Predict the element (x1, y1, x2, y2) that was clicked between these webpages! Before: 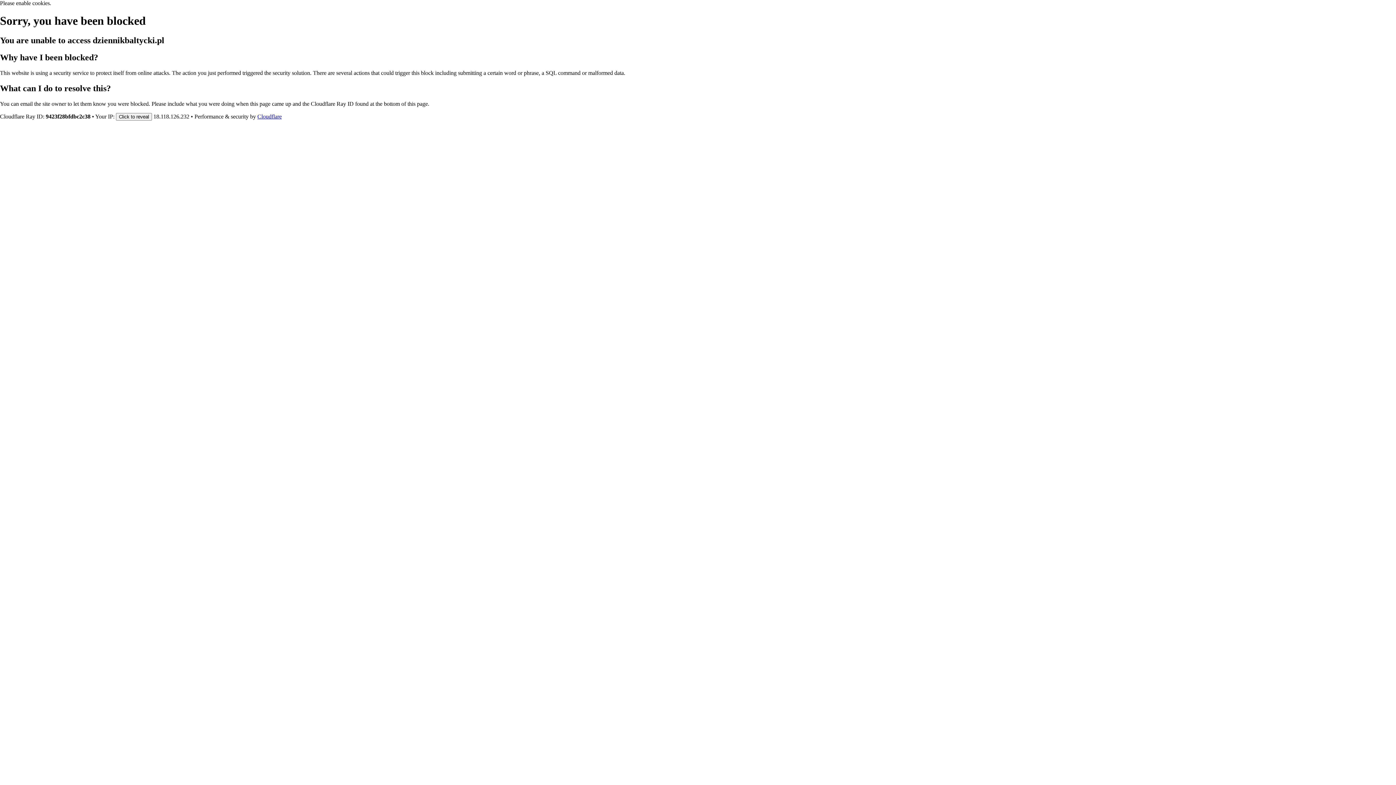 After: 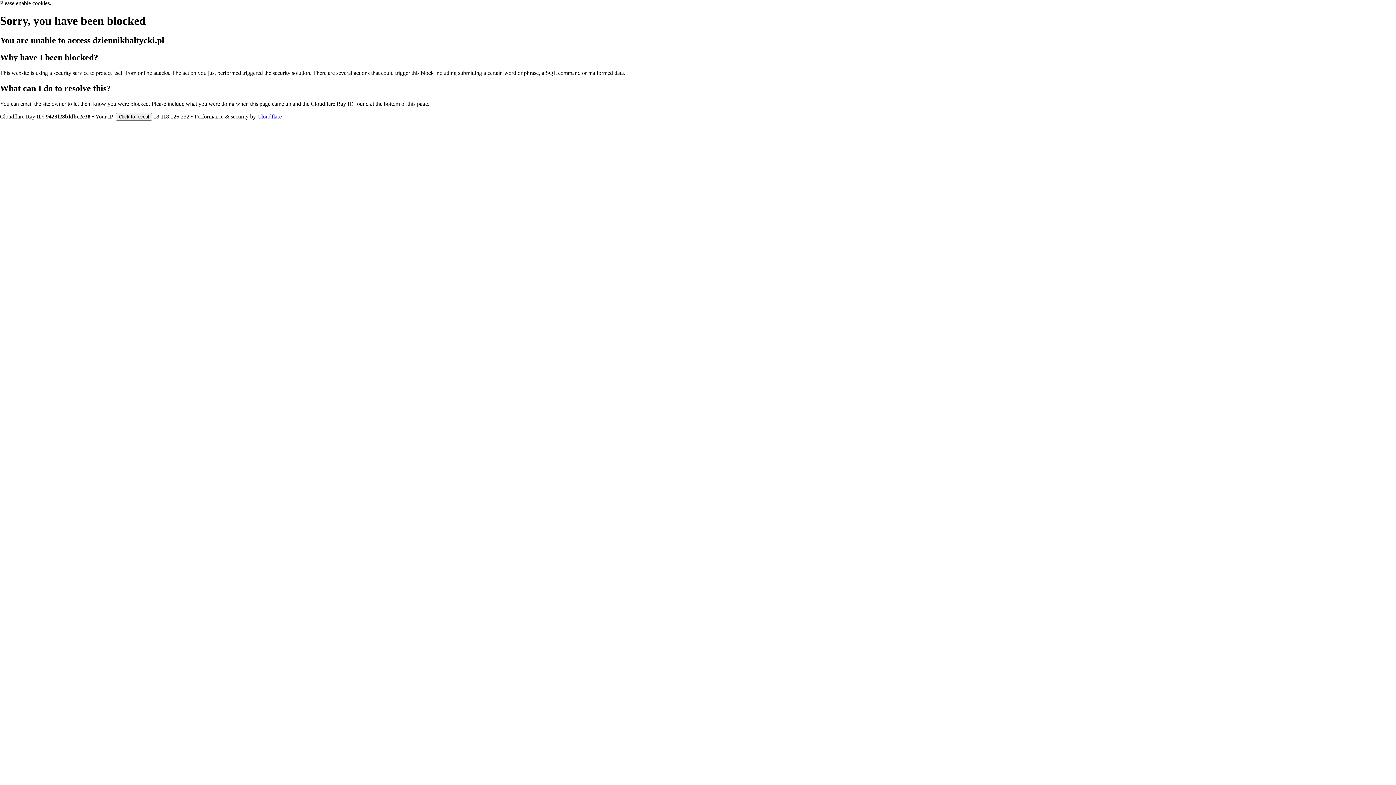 Action: label: Cloudflare bbox: (257, 113, 281, 119)